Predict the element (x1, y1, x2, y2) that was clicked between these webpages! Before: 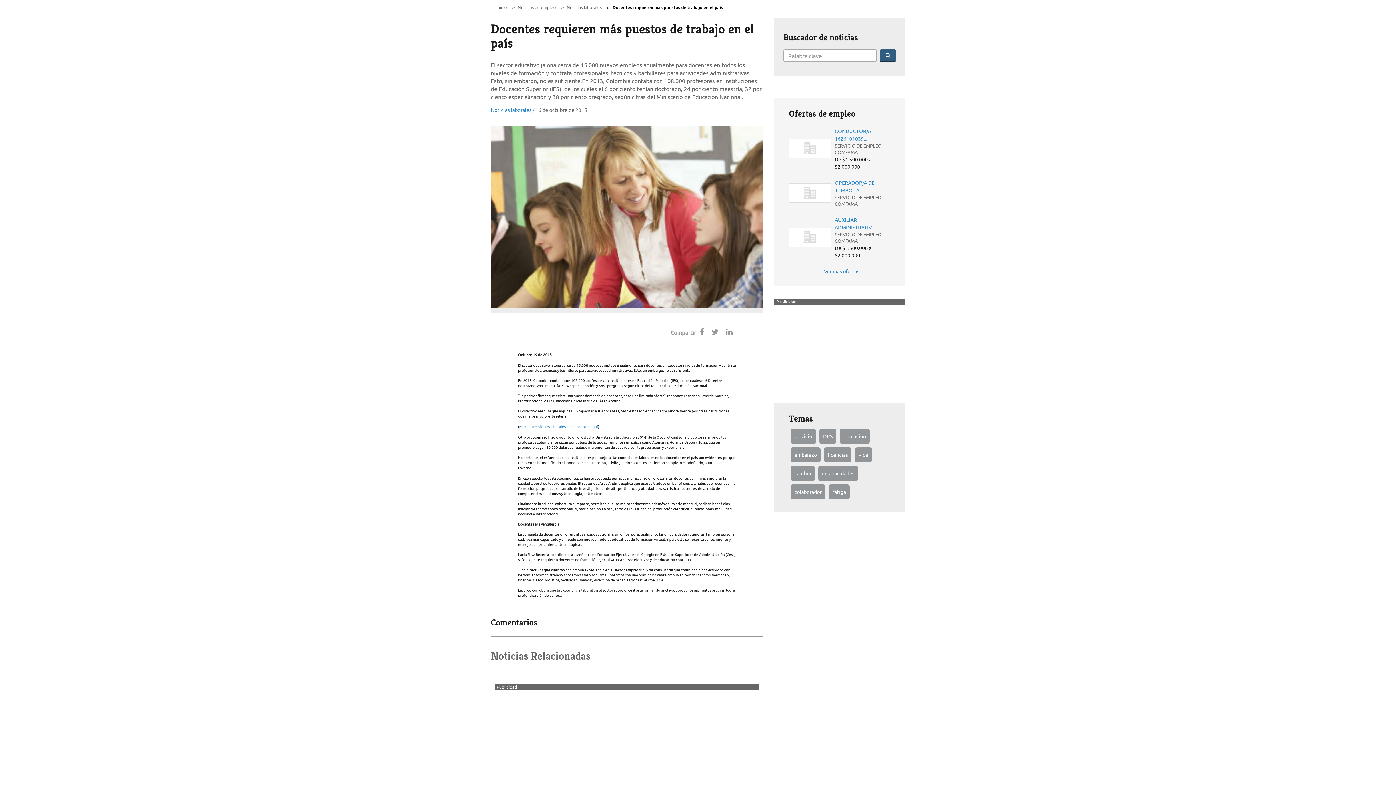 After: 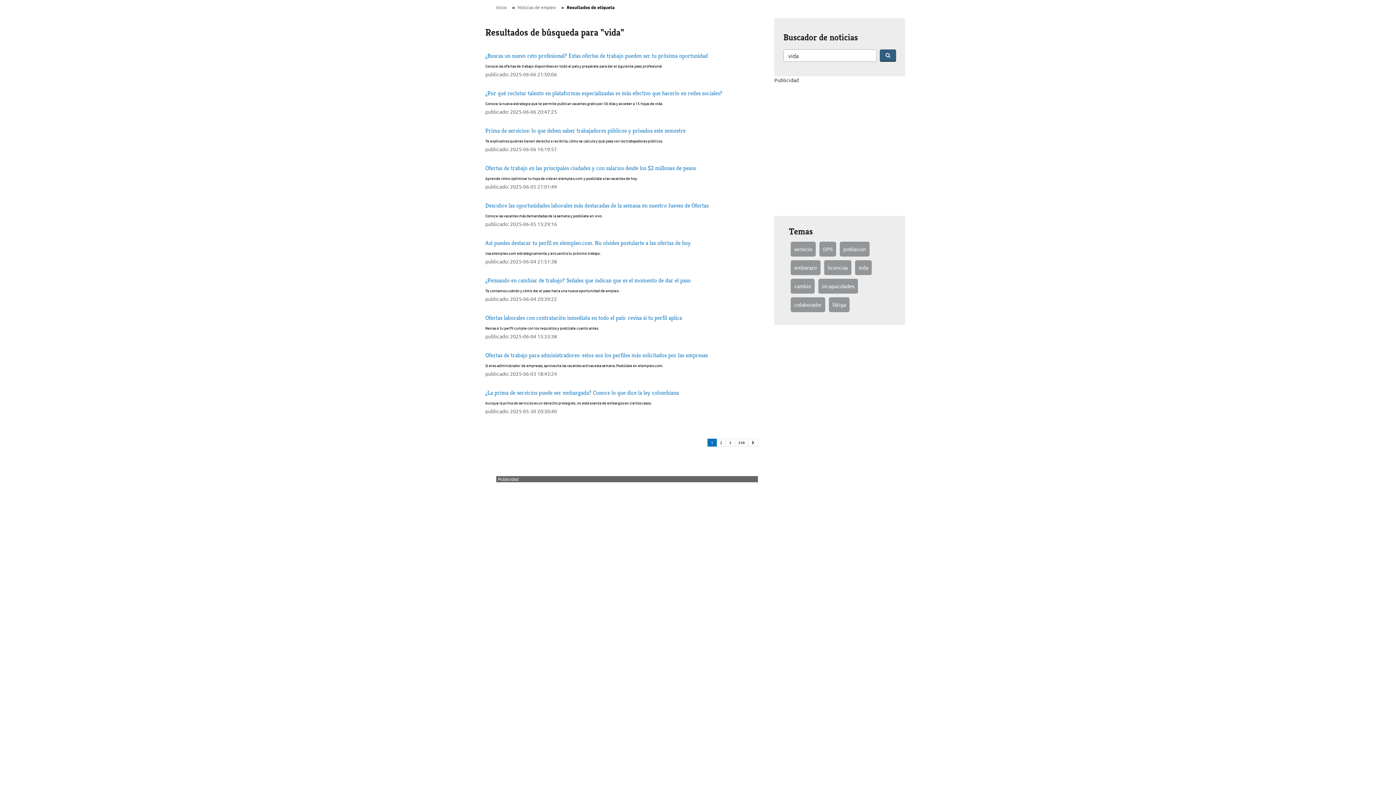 Action: label: vida bbox: (858, 451, 868, 458)